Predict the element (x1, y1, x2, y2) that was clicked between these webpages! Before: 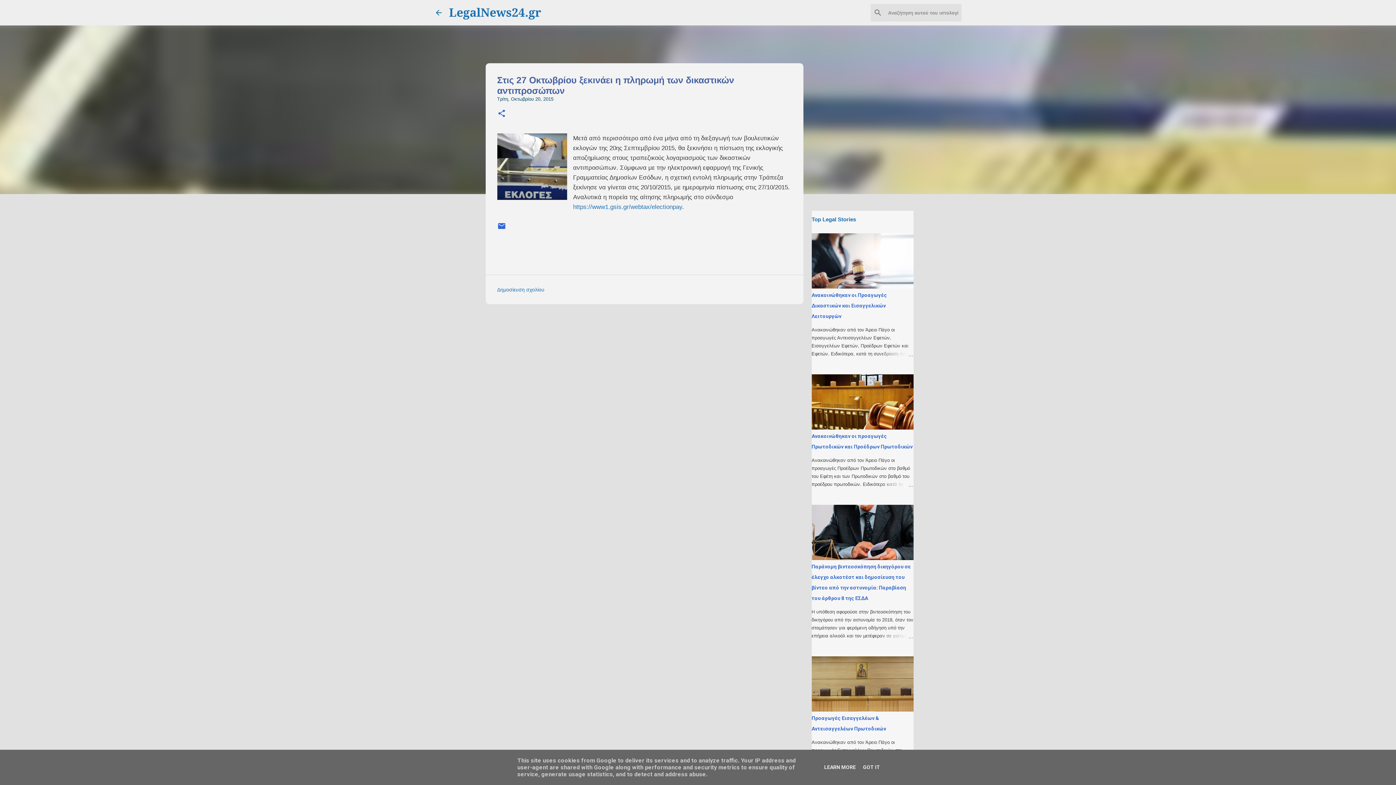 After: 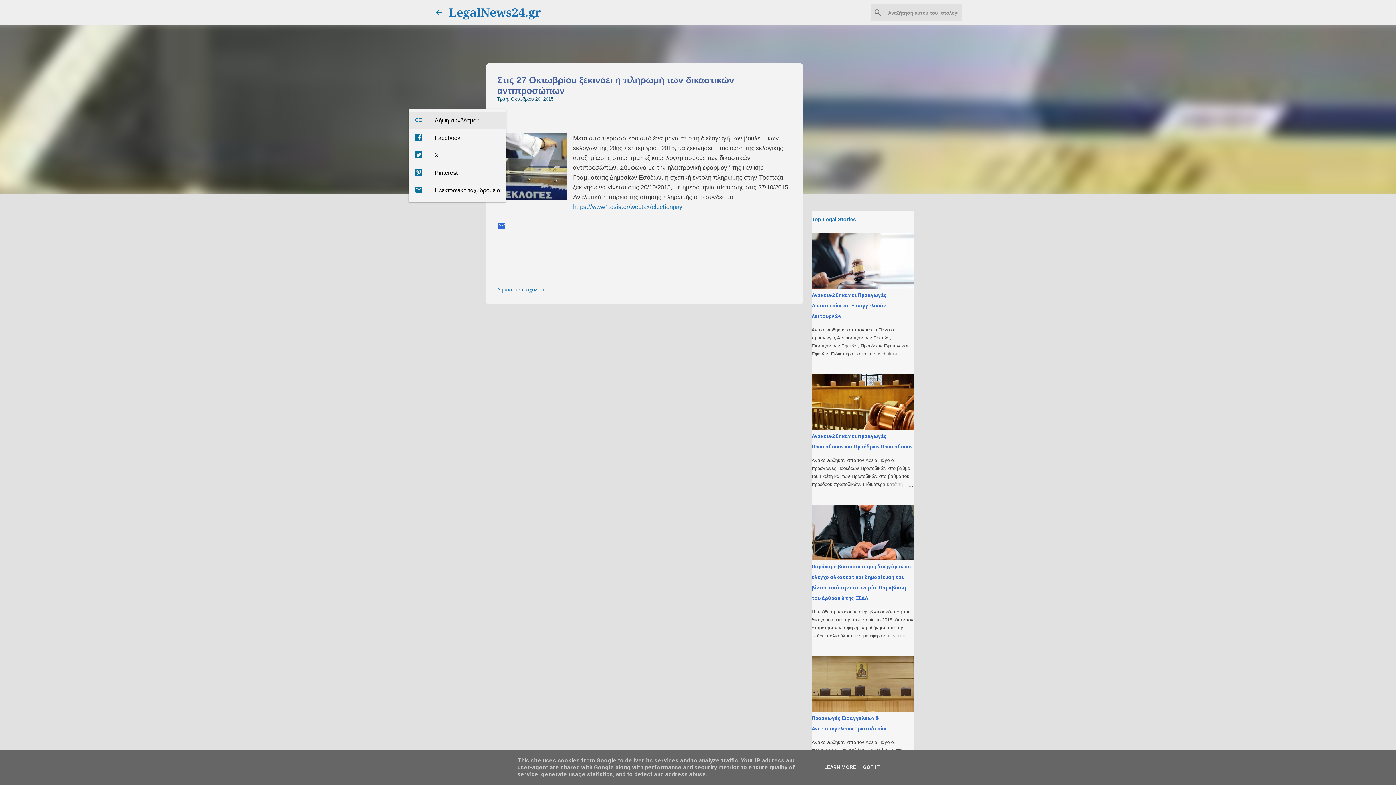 Action: label: Κοινή χρήση bbox: (497, 109, 506, 118)